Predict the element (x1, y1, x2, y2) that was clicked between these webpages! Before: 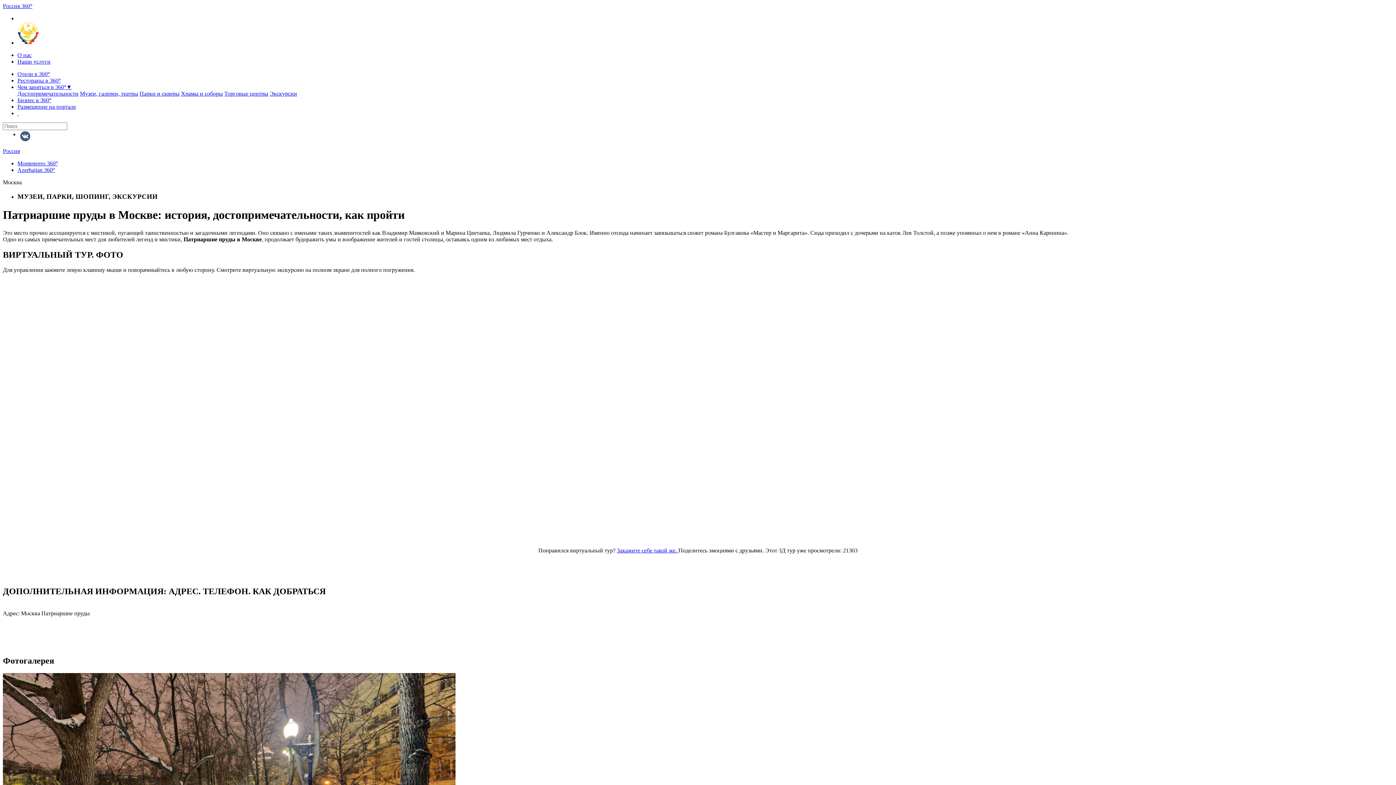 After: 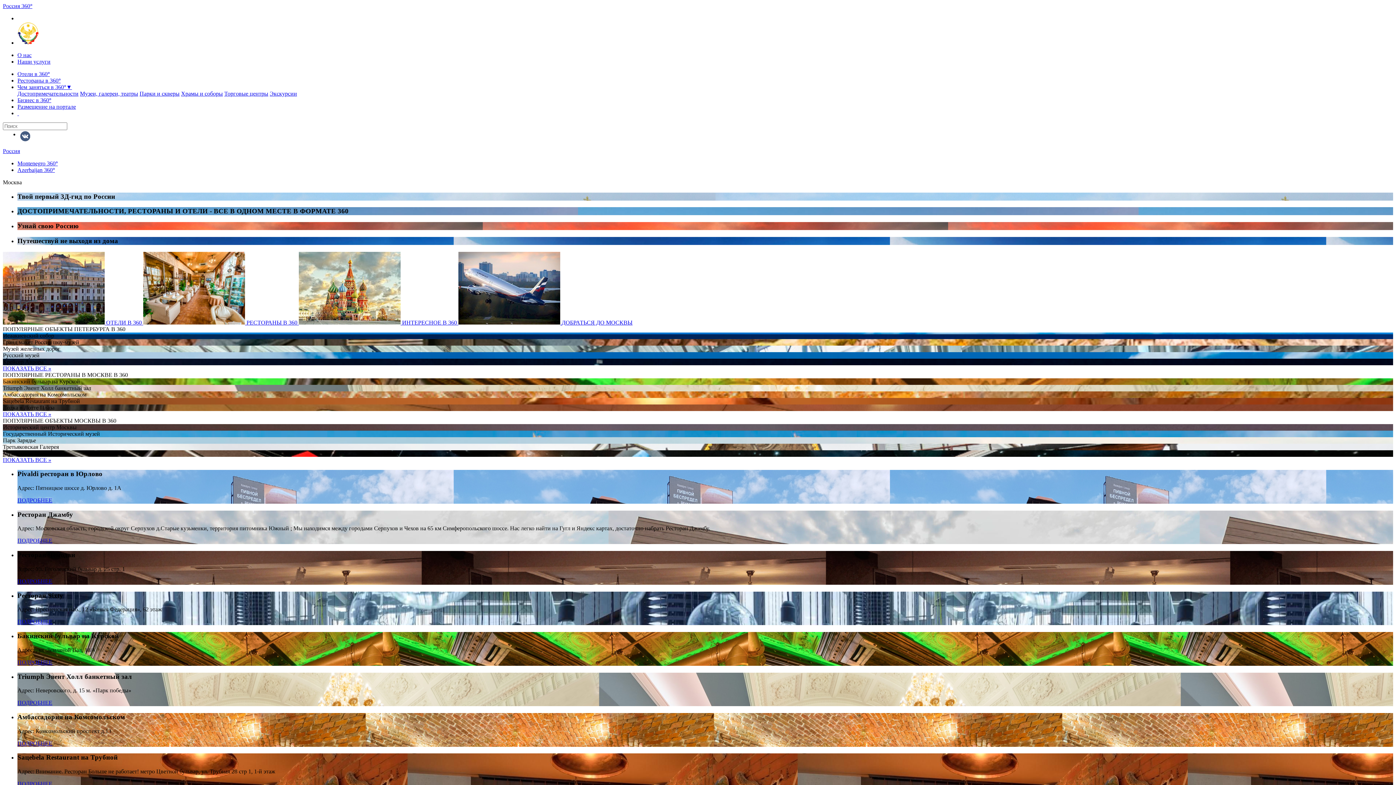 Action: label: Россия 360° bbox: (2, 2, 32, 9)